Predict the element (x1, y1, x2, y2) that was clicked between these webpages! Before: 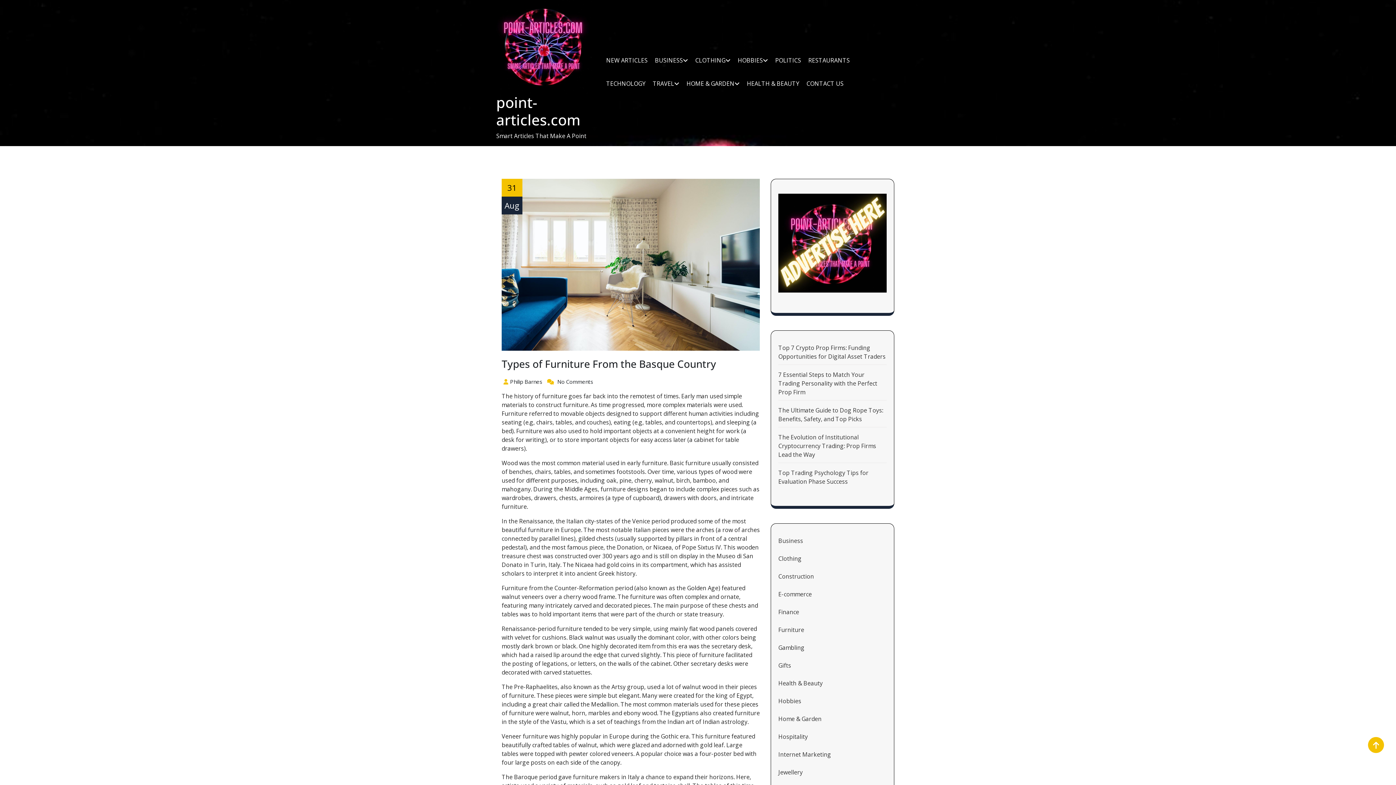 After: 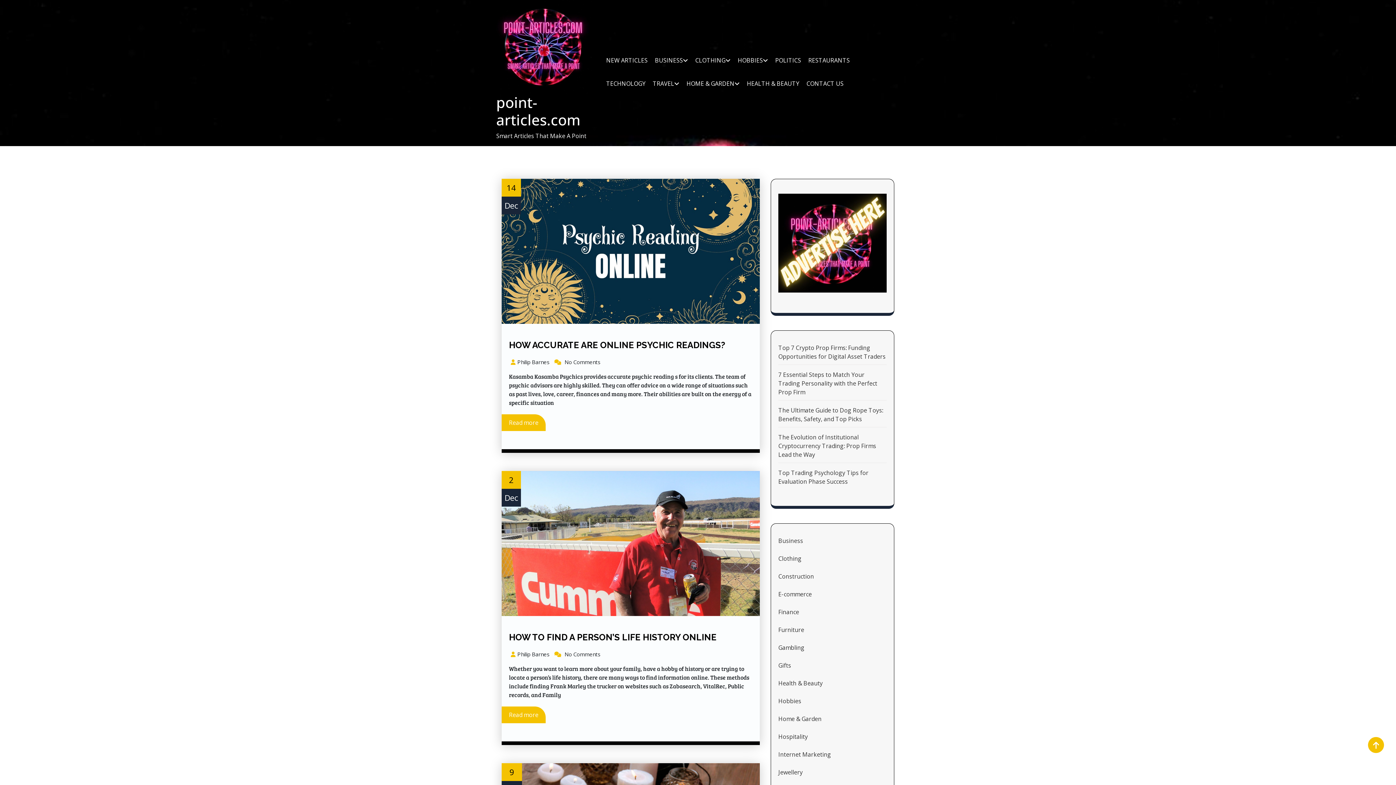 Action: label: HOBBIES bbox: (734, 48, 771, 72)